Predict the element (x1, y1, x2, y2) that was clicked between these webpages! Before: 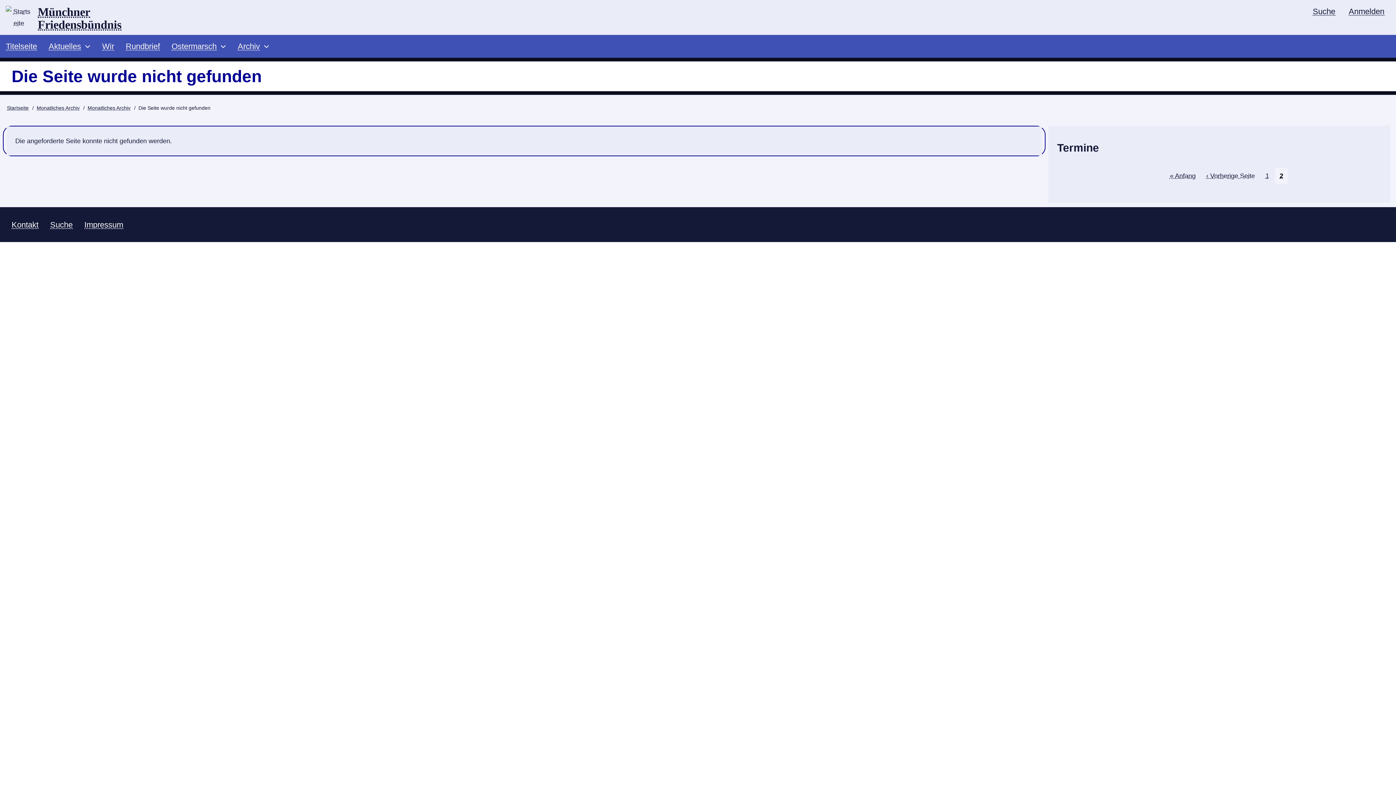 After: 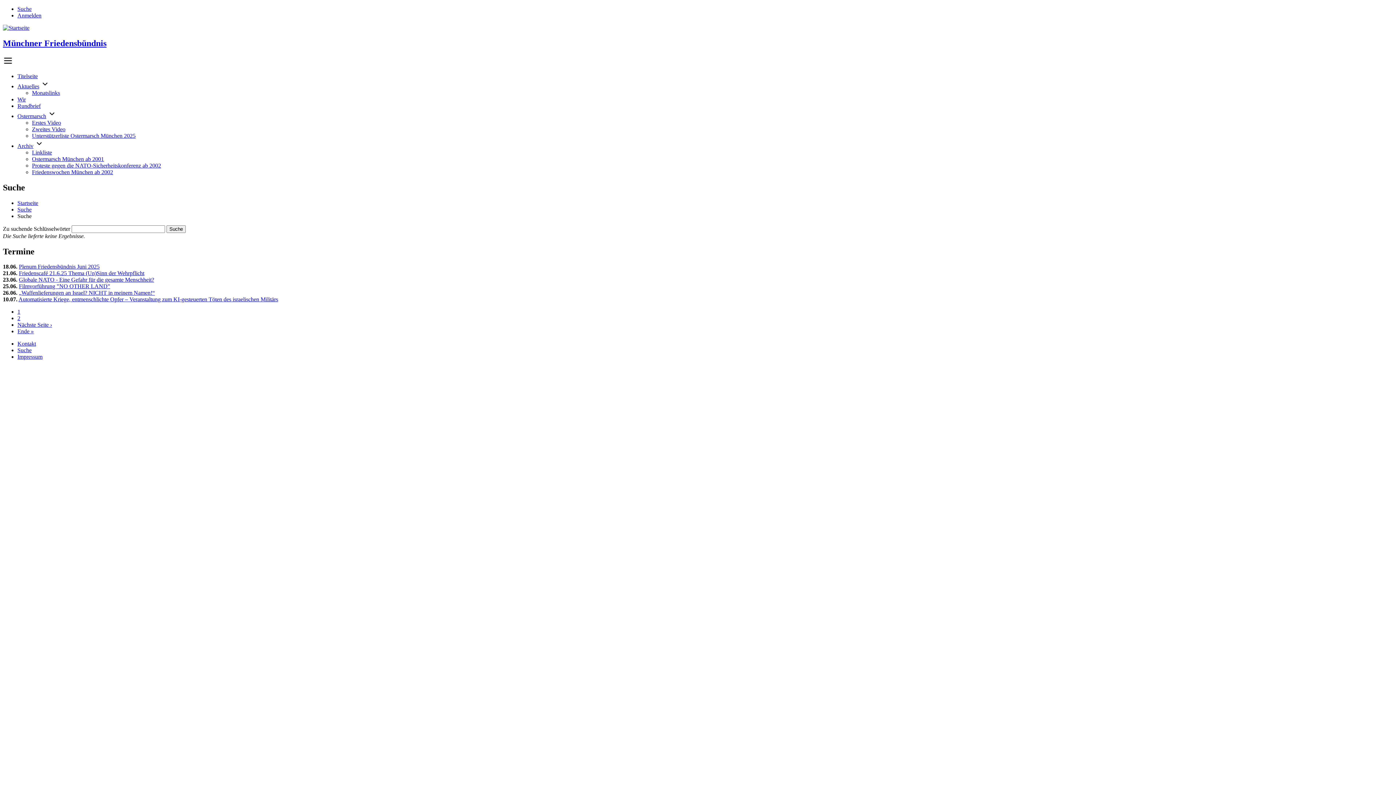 Action: bbox: (44, 213, 78, 236) label: Suche